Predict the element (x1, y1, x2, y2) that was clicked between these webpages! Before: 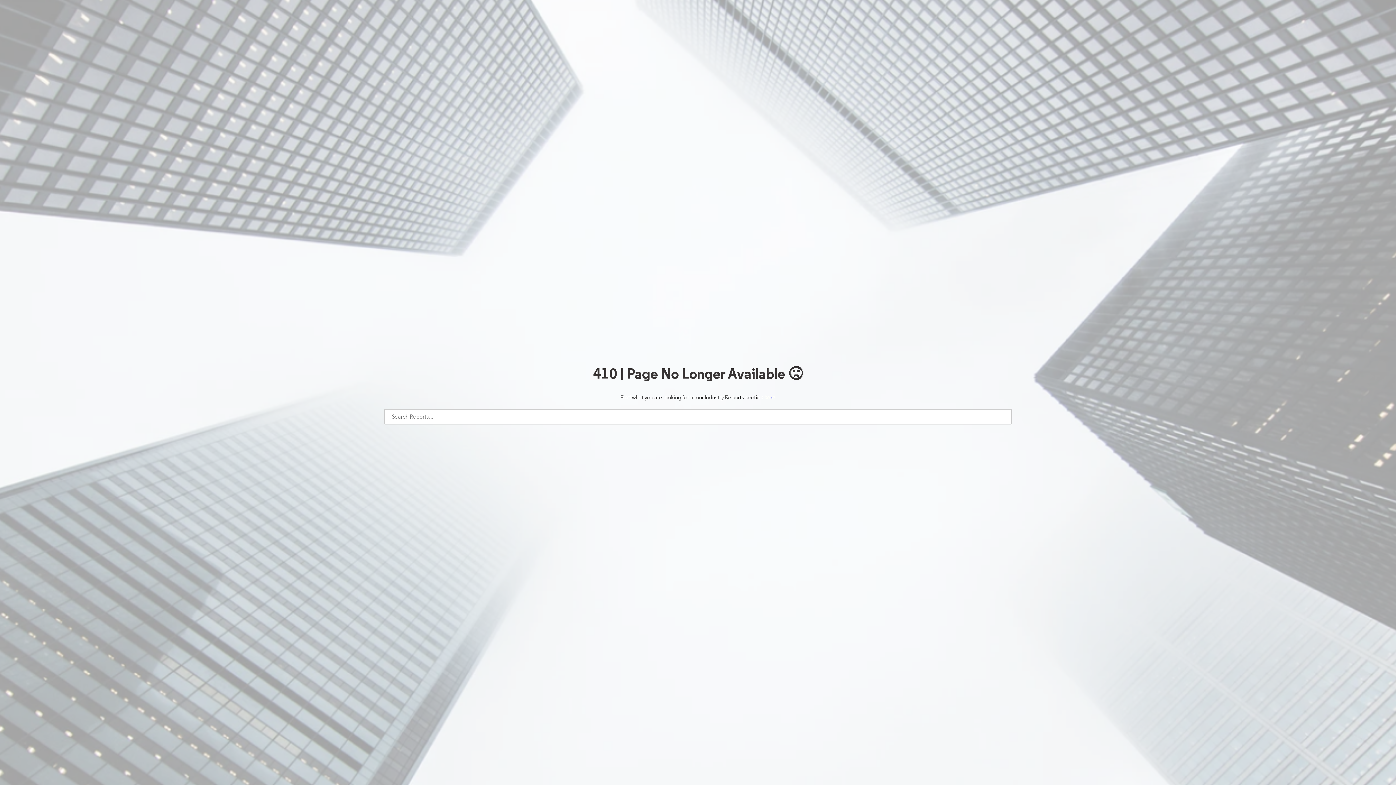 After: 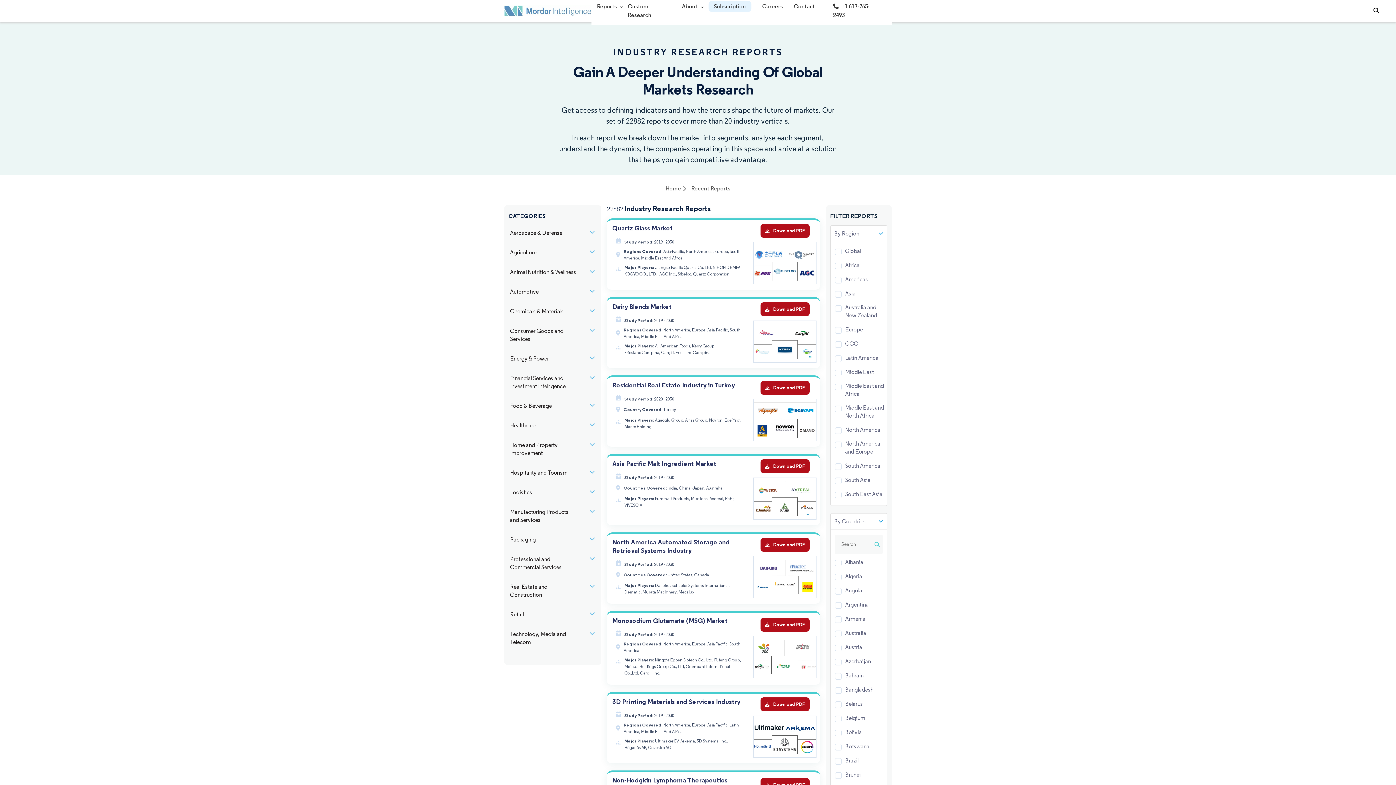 Action: label: here bbox: (764, 394, 776, 401)